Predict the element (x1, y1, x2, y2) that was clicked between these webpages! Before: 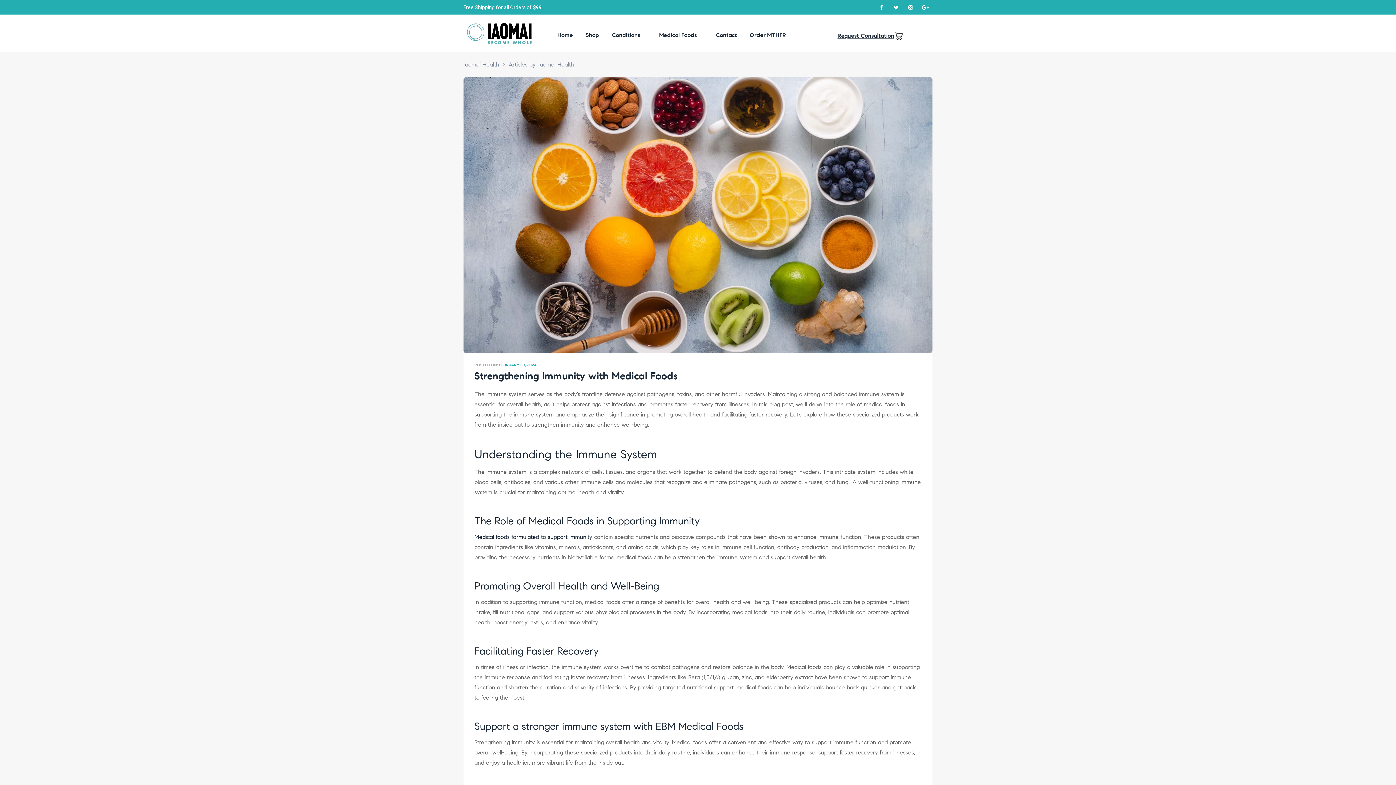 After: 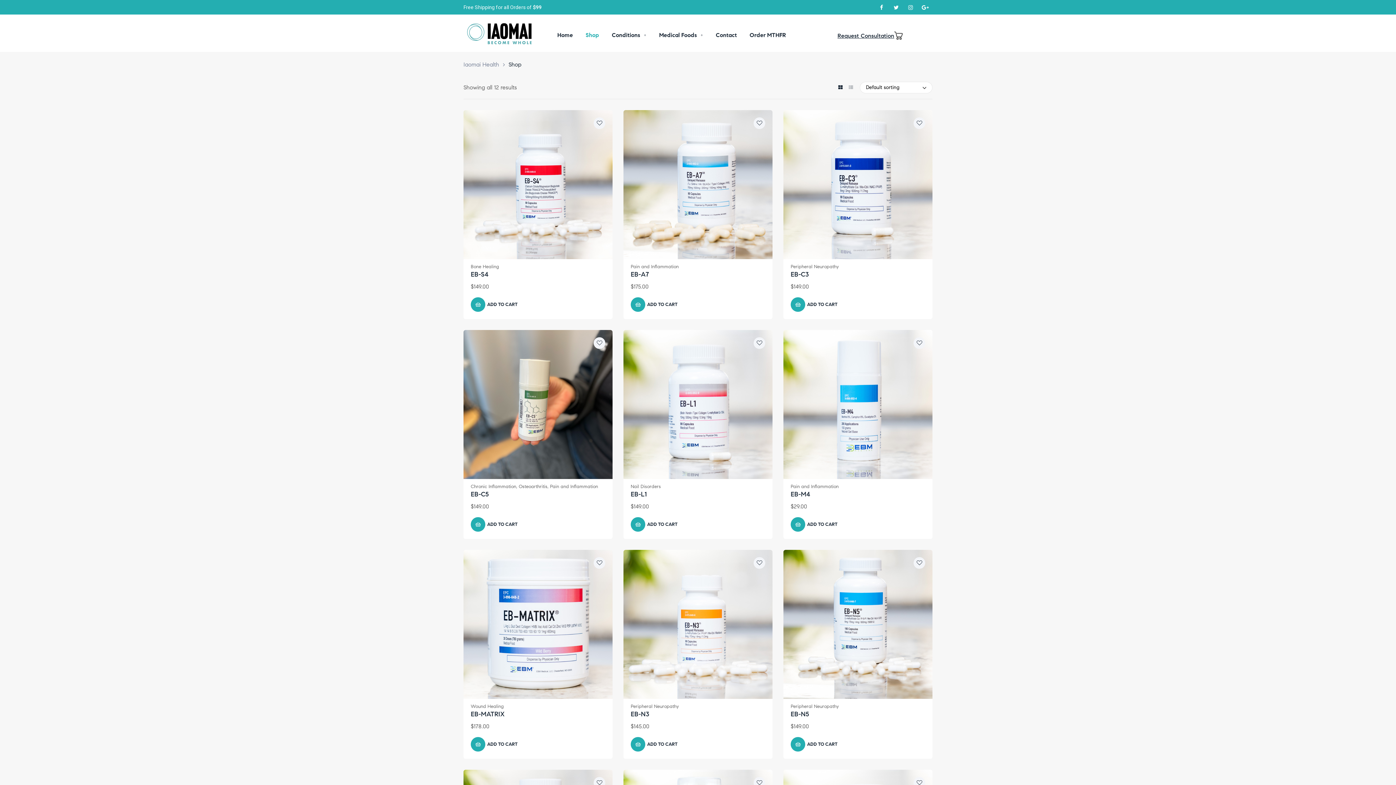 Action: bbox: (585, 26, 599, 43) label: Shop